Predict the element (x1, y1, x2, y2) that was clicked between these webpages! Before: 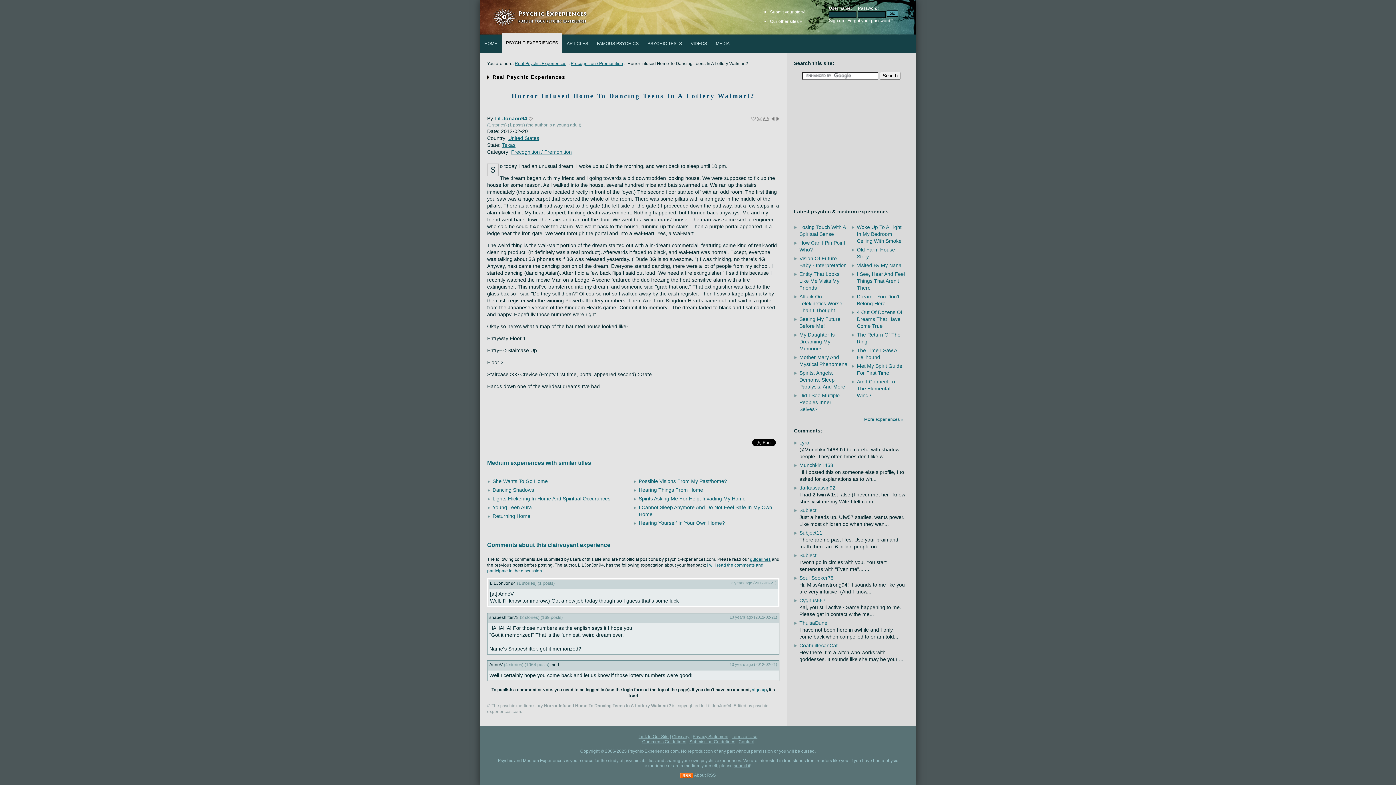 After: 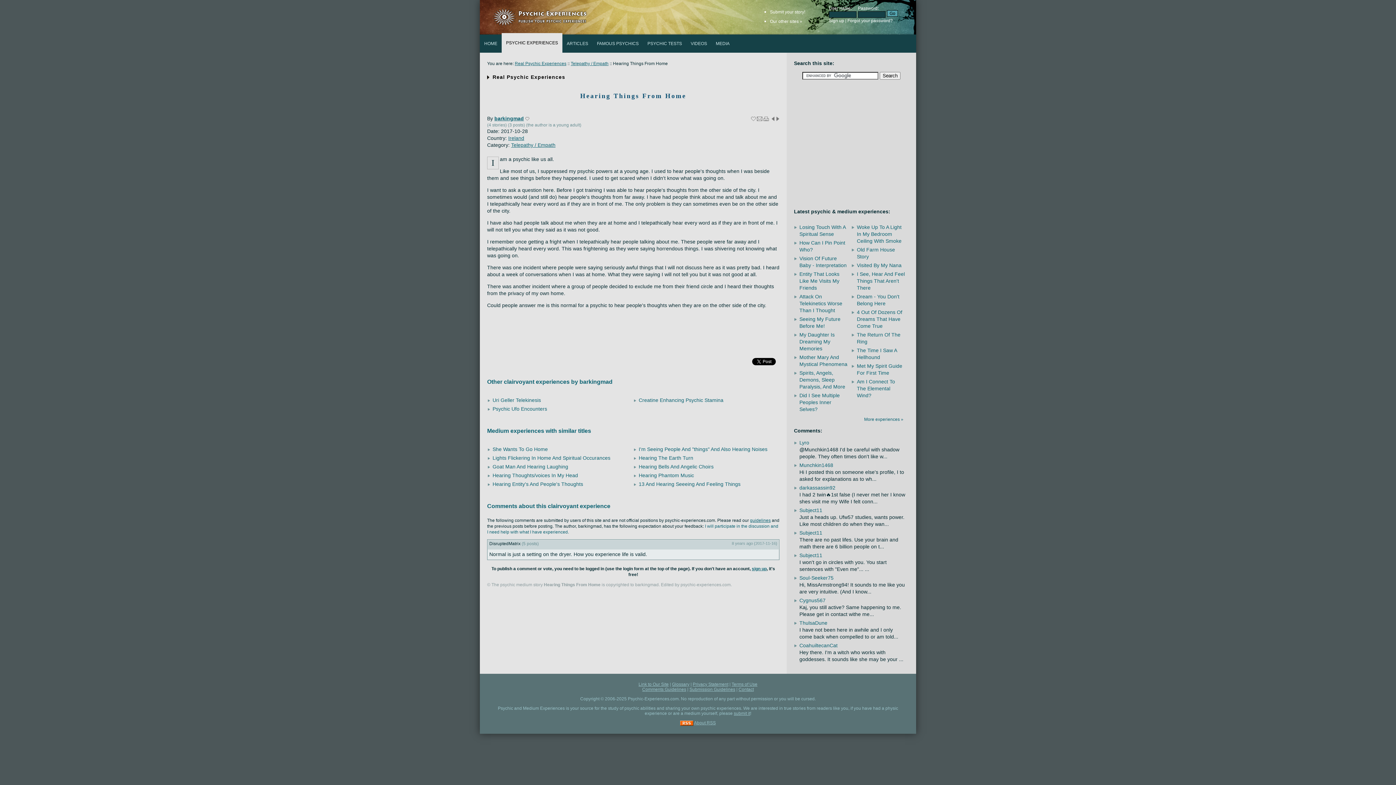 Action: label: Hearing Things From Home bbox: (638, 487, 703, 493)